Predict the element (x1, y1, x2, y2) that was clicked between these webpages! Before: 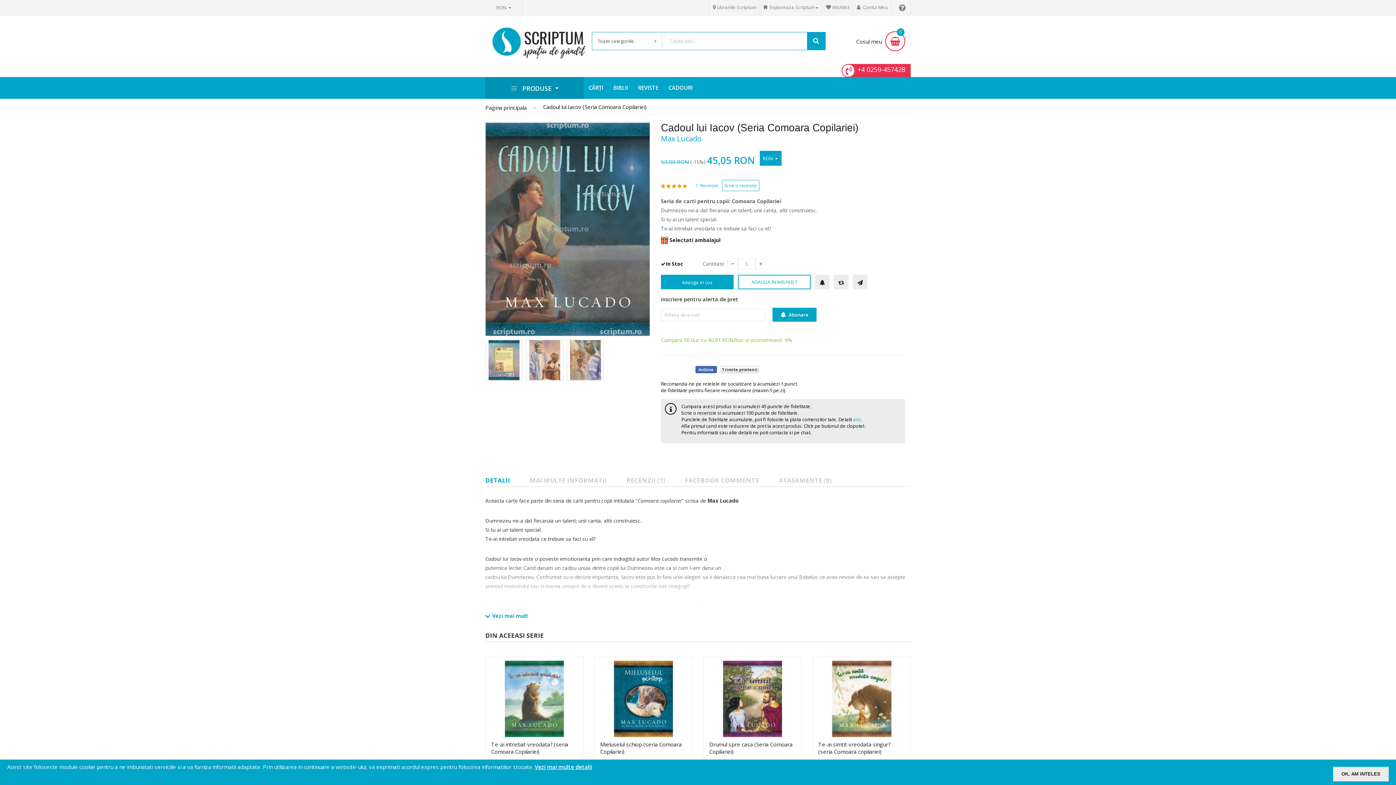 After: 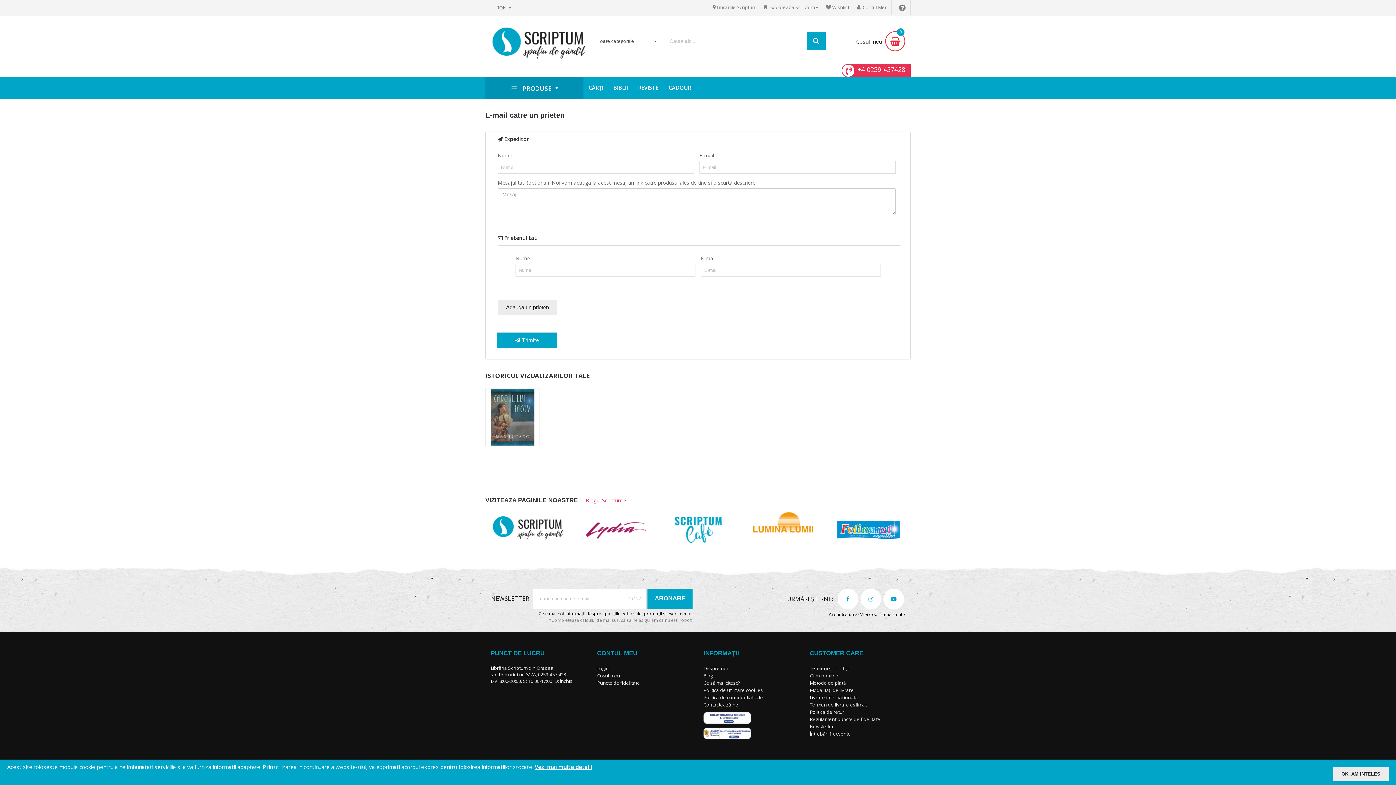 Action: bbox: (853, 275, 867, 289)